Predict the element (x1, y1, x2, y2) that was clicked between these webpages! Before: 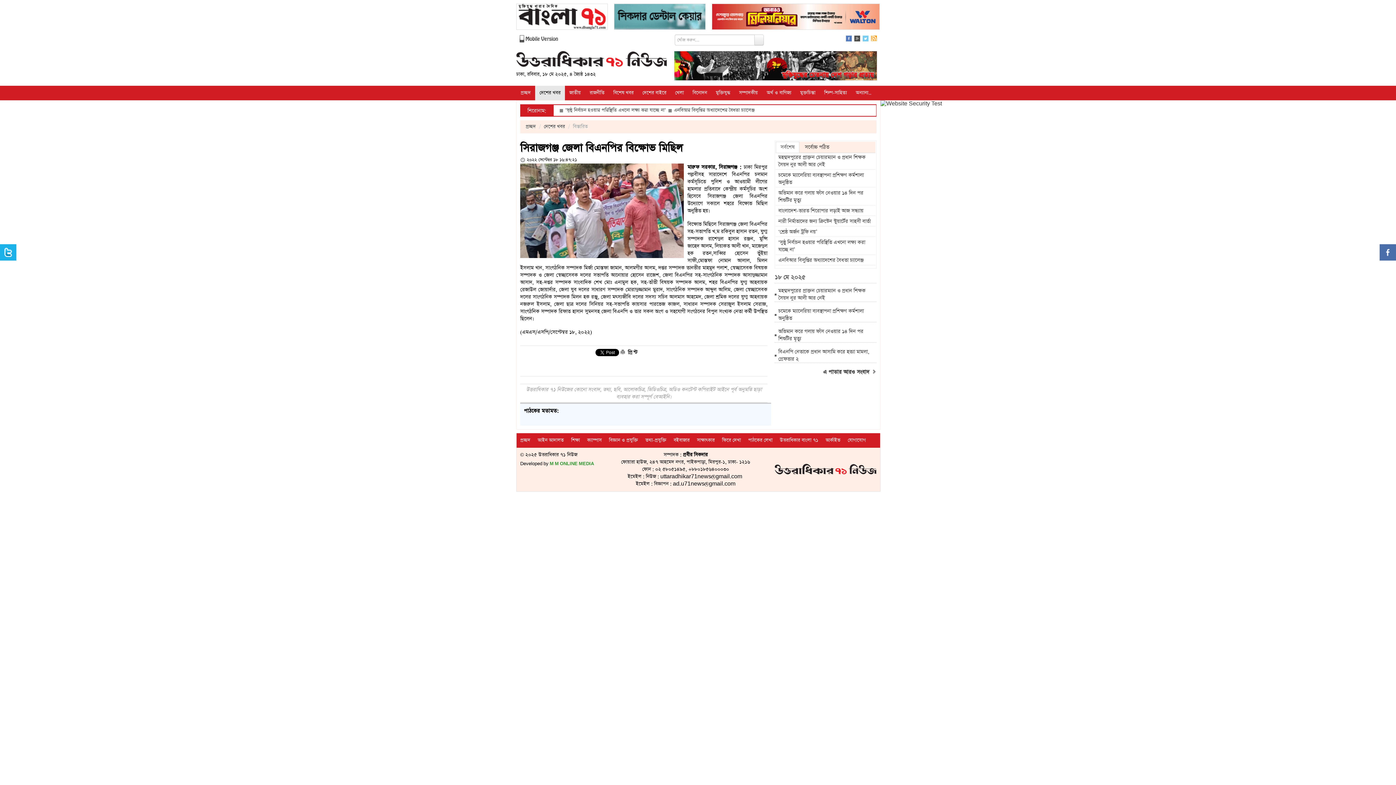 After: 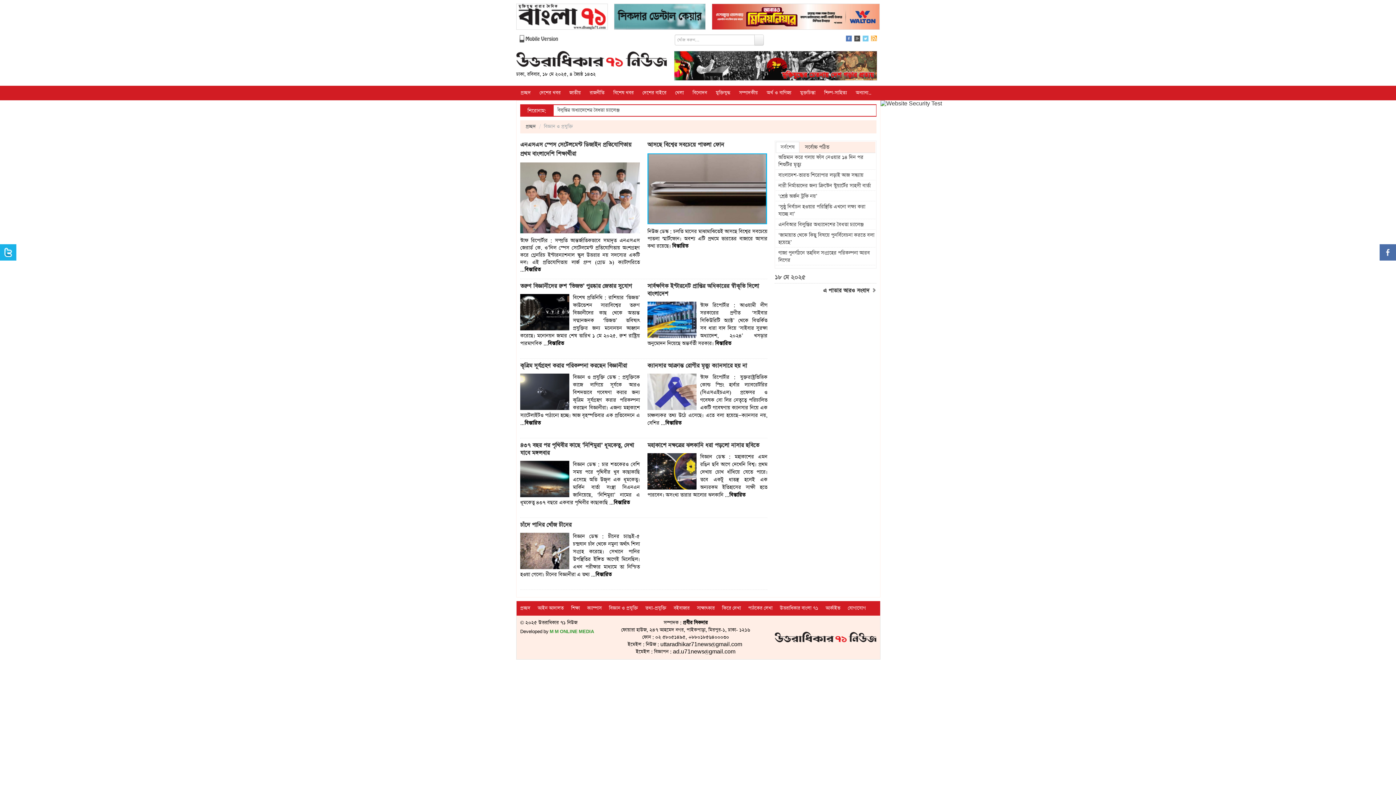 Action: label: বিজ্ঞান ও প্রযুক্তি bbox: (605, 433, 641, 448)